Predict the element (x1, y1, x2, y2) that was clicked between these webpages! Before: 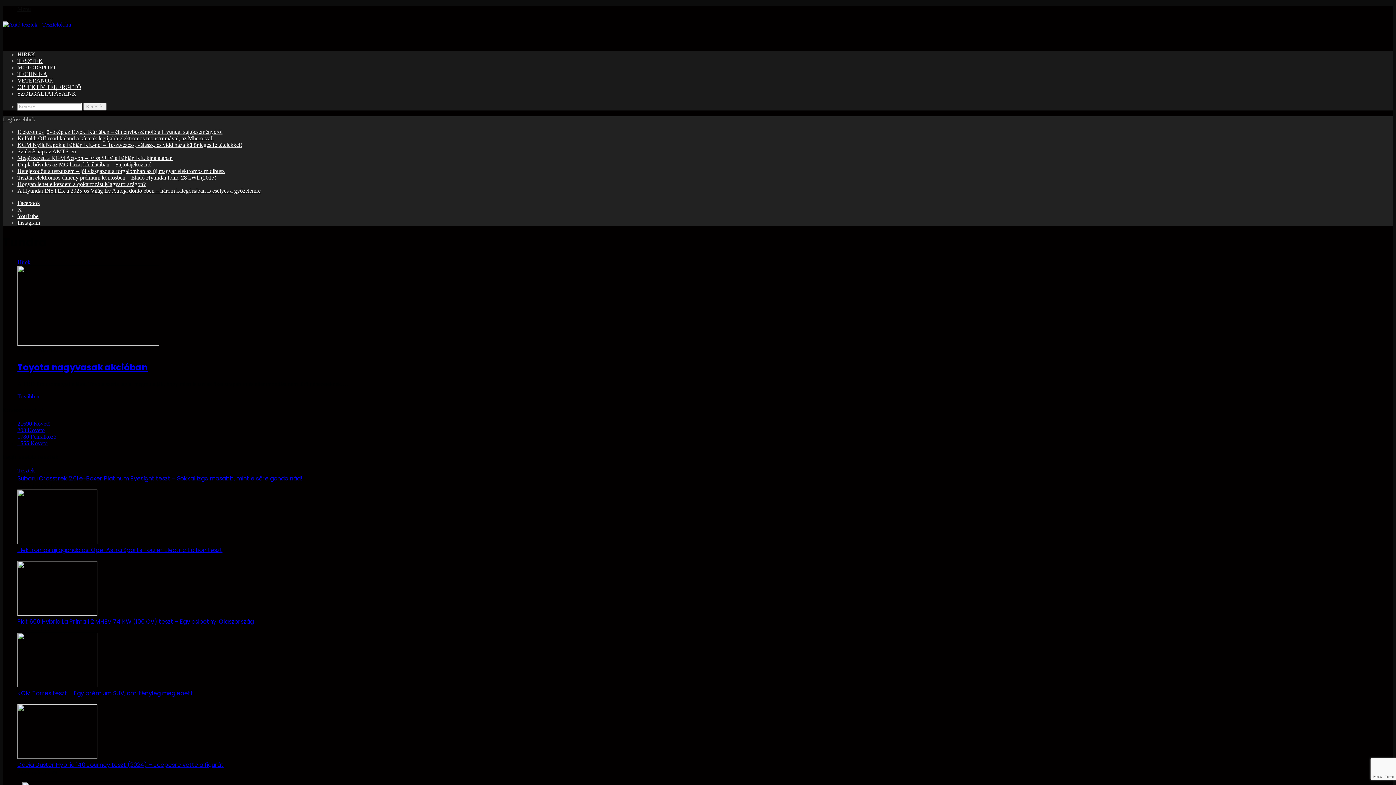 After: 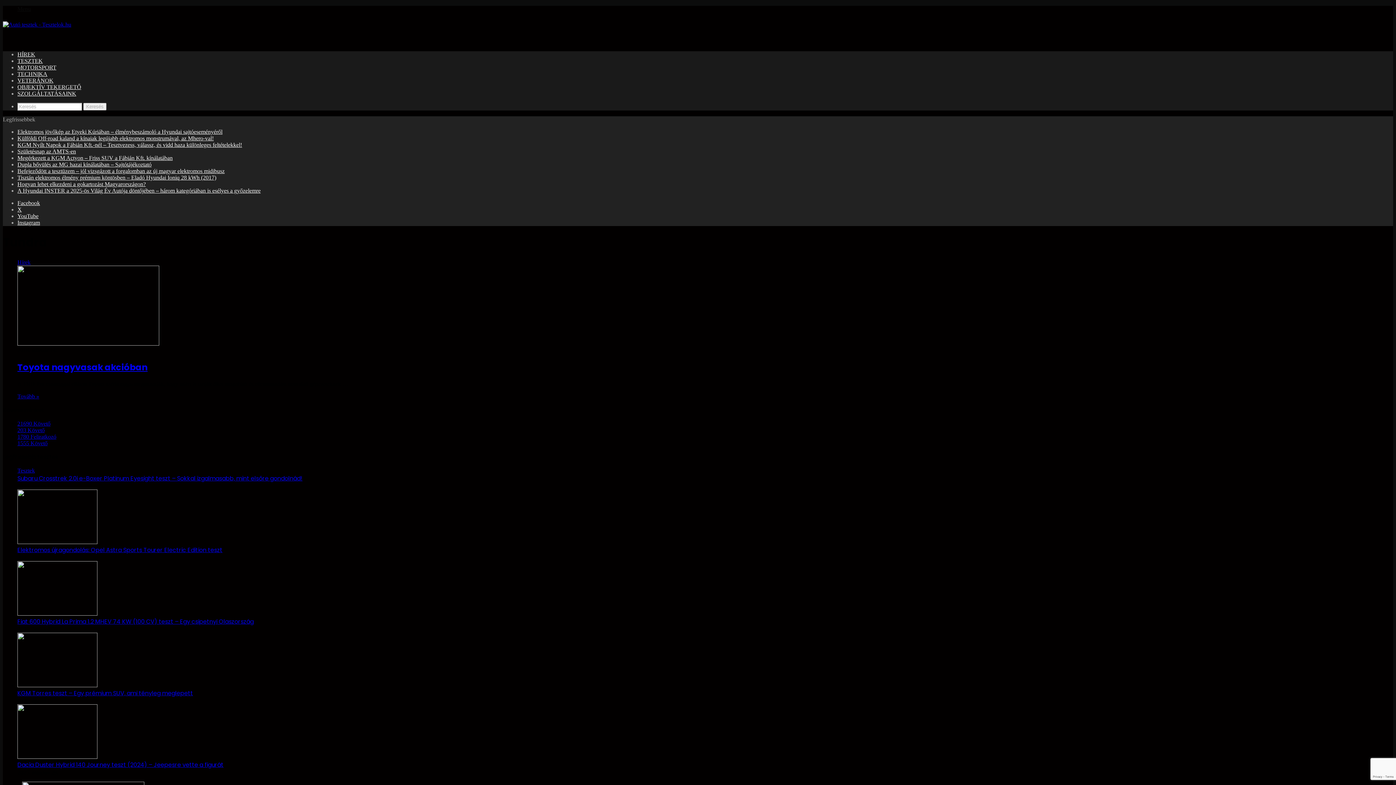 Action: bbox: (17, 440, 47, 446) label: 1555 Követő